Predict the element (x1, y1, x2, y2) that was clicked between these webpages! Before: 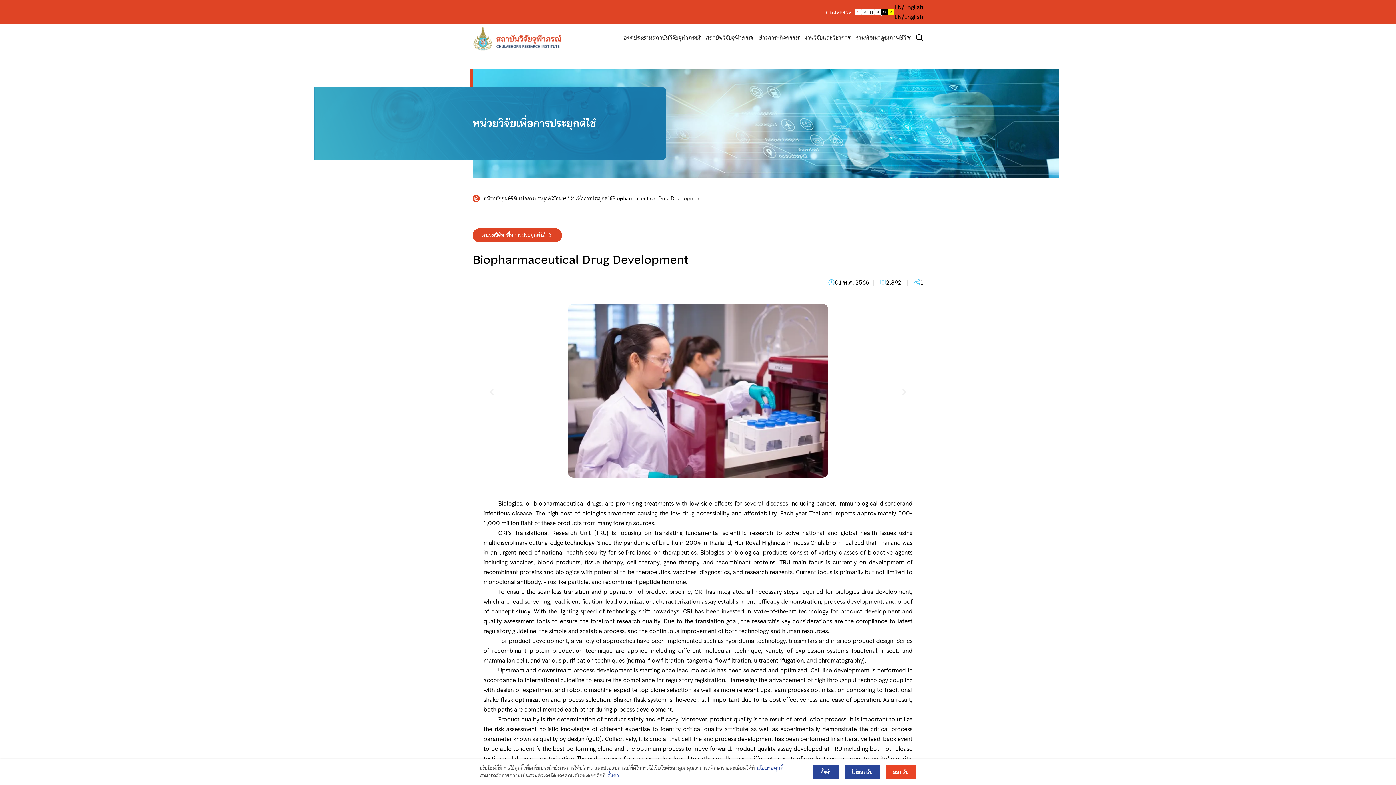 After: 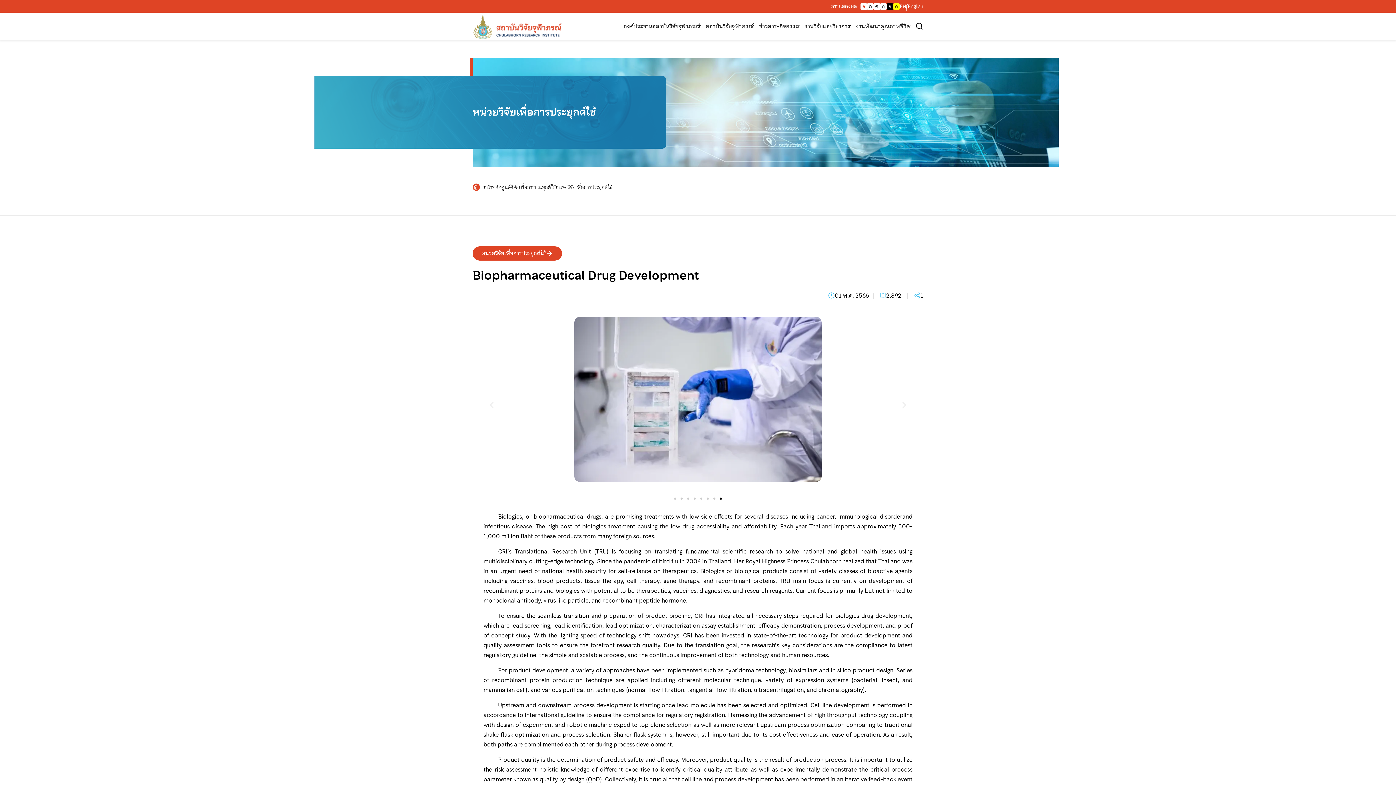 Action: label: ไม่ยอมรับ bbox: (844, 765, 880, 779)